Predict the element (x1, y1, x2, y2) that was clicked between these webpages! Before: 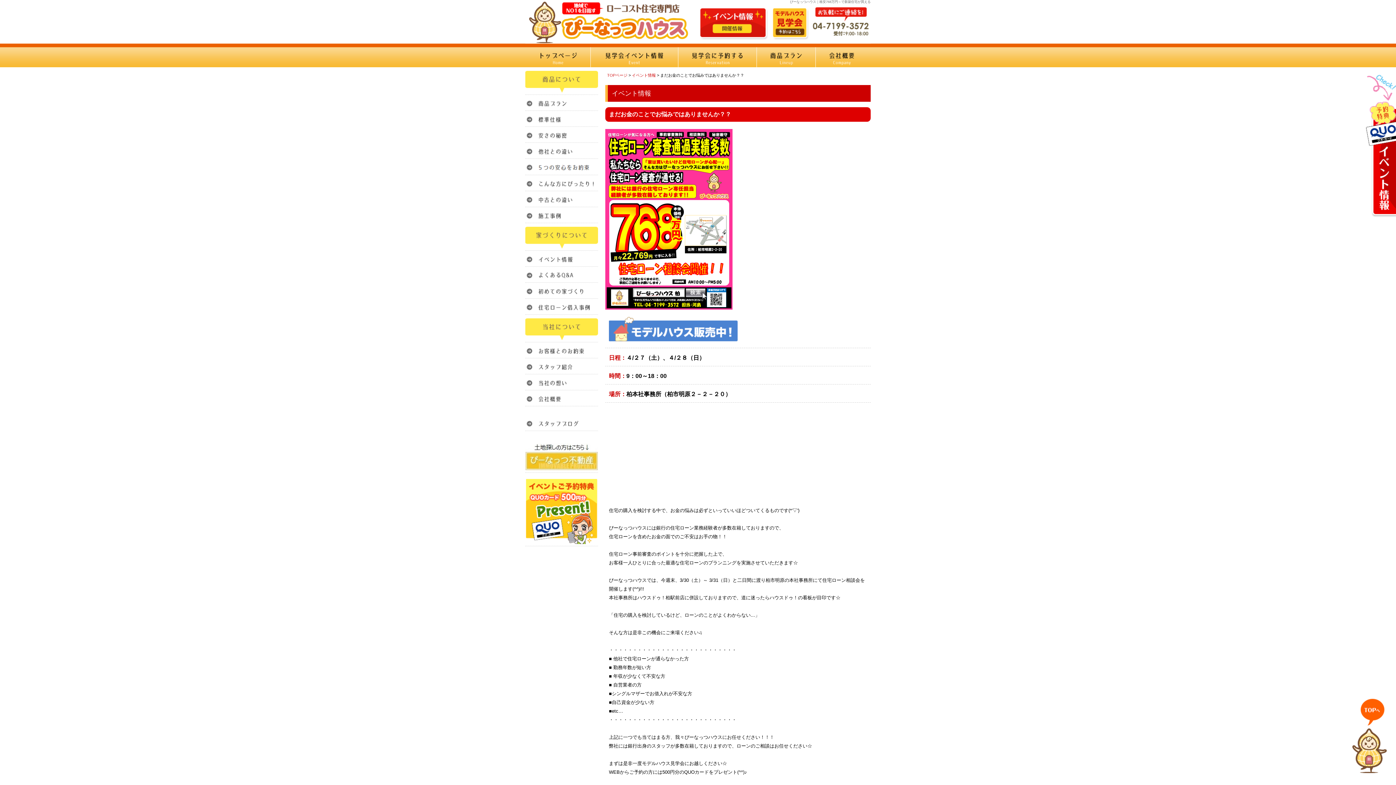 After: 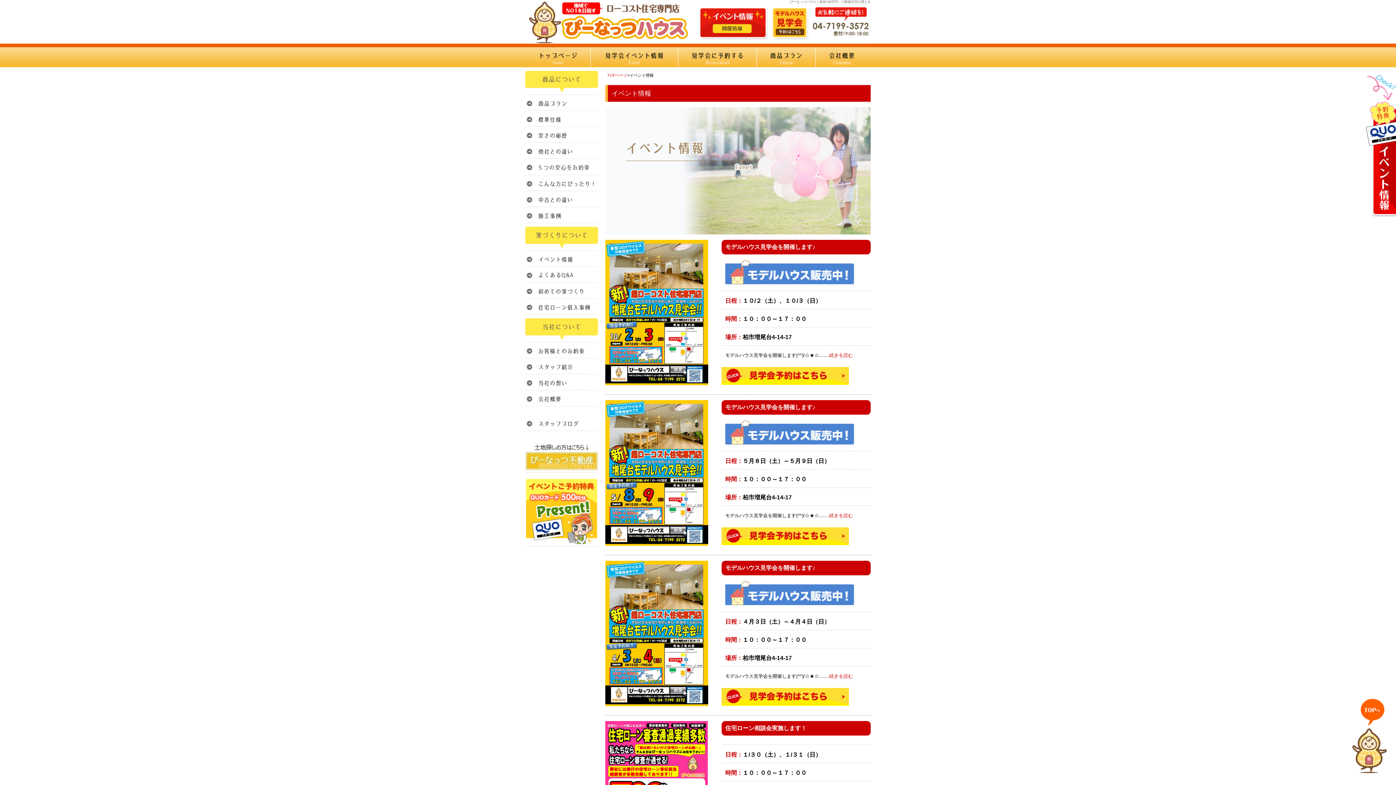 Action: bbox: (1366, 213, 1396, 219)